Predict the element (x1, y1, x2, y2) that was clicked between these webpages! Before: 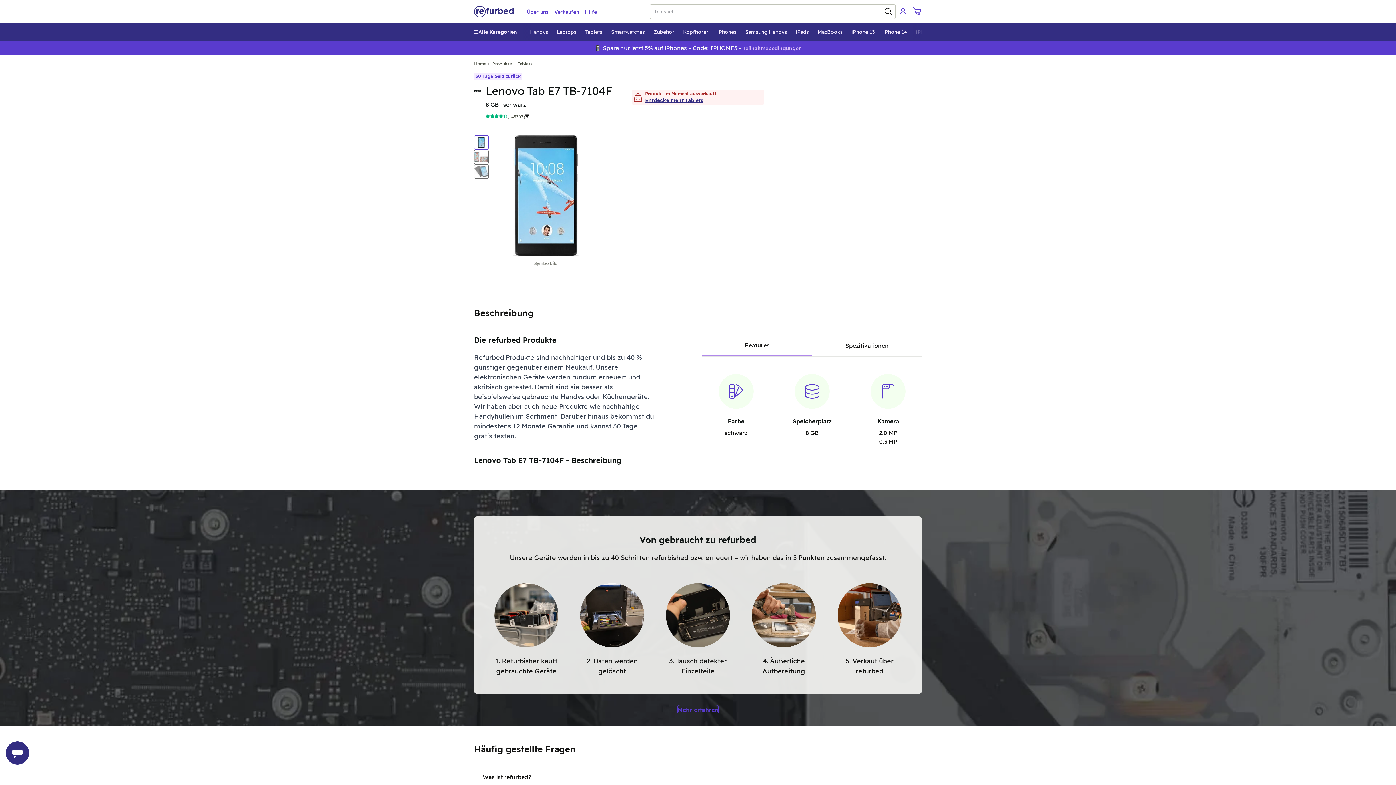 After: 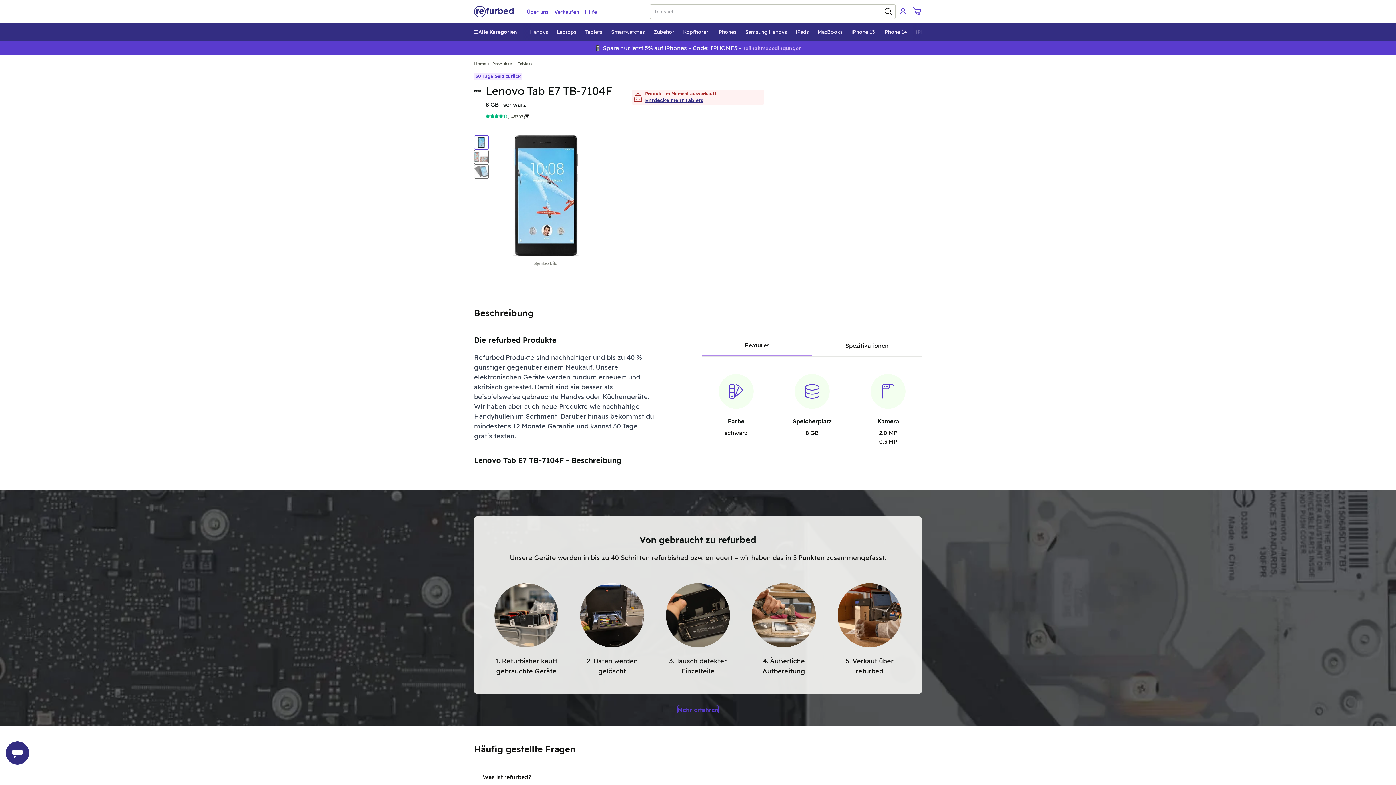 Action: bbox: (702, 335, 812, 356) label: Features